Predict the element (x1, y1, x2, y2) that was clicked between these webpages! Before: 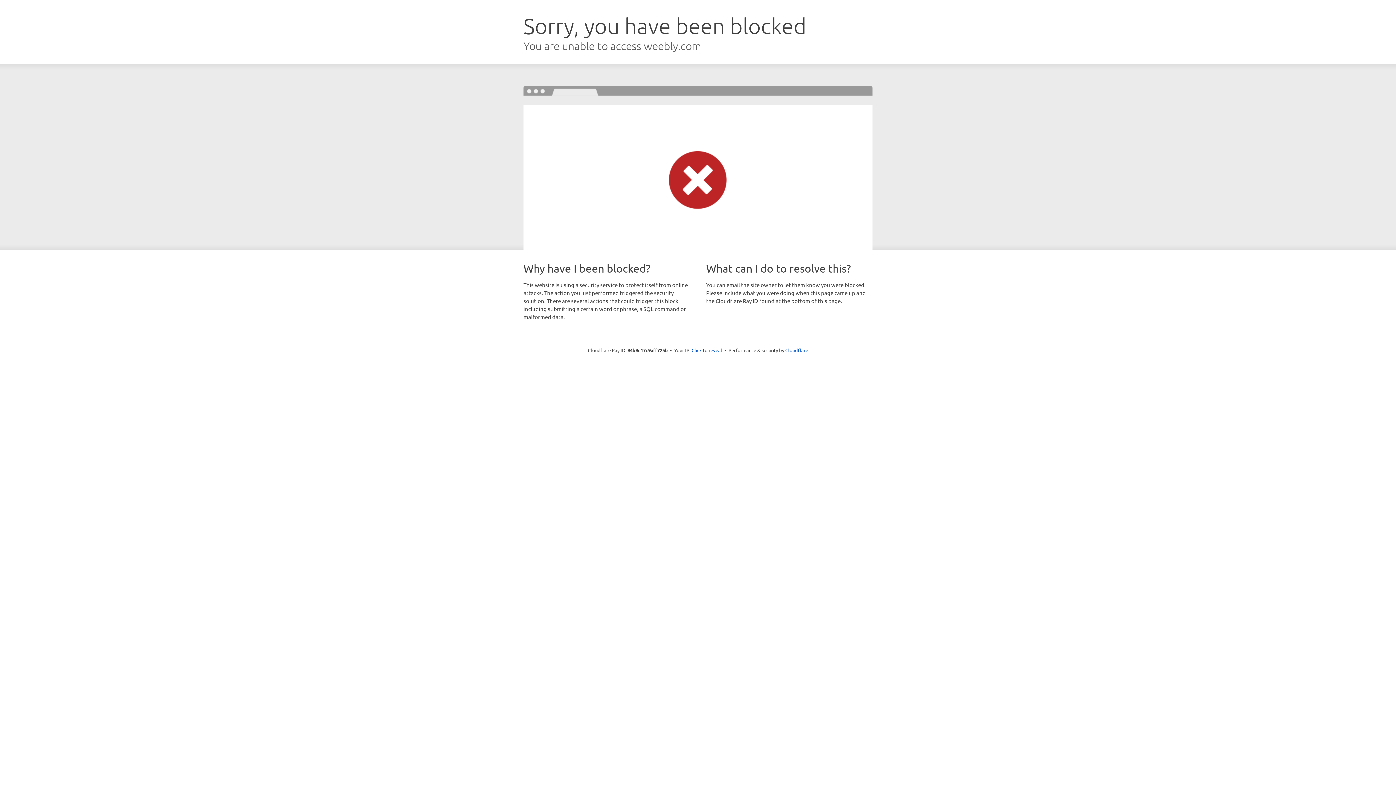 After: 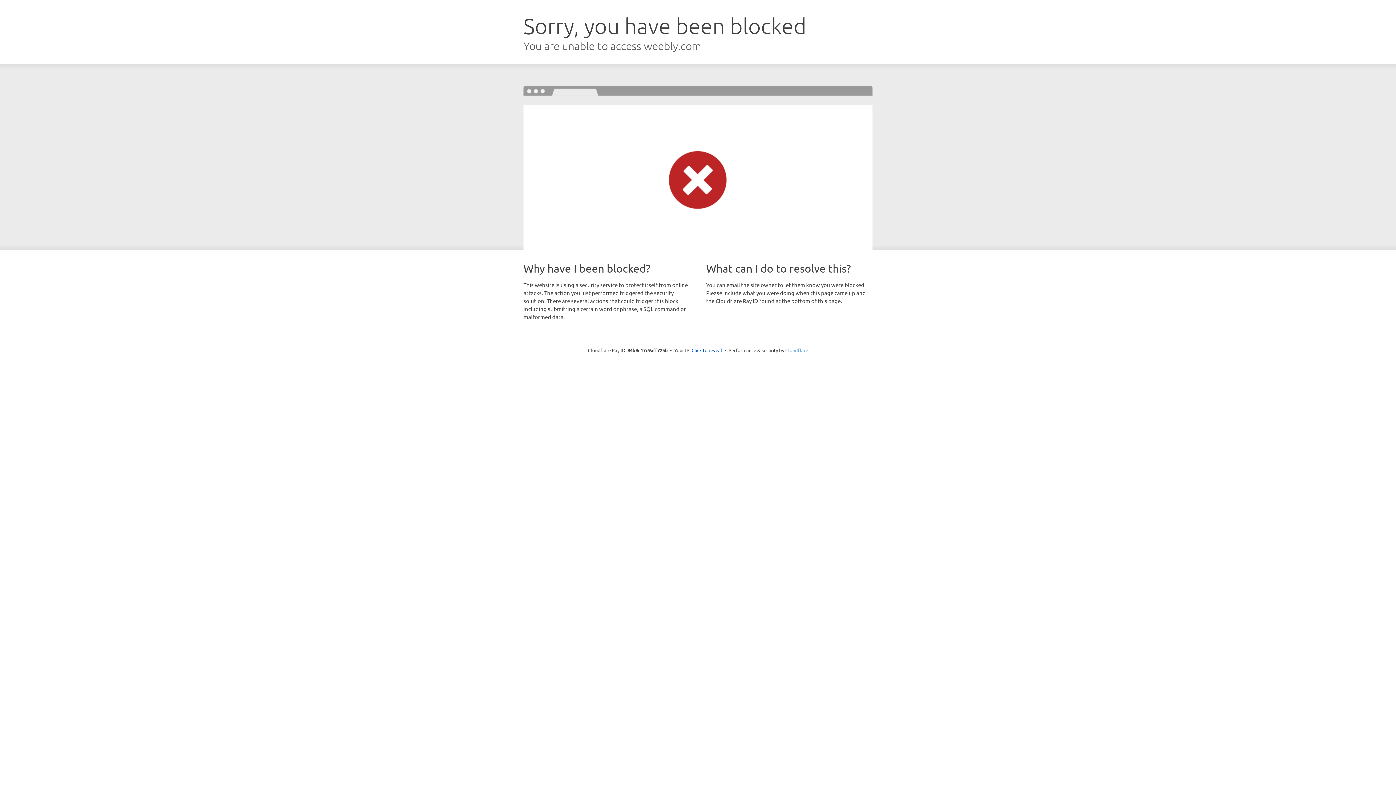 Action: label: Cloudflare bbox: (785, 347, 808, 353)